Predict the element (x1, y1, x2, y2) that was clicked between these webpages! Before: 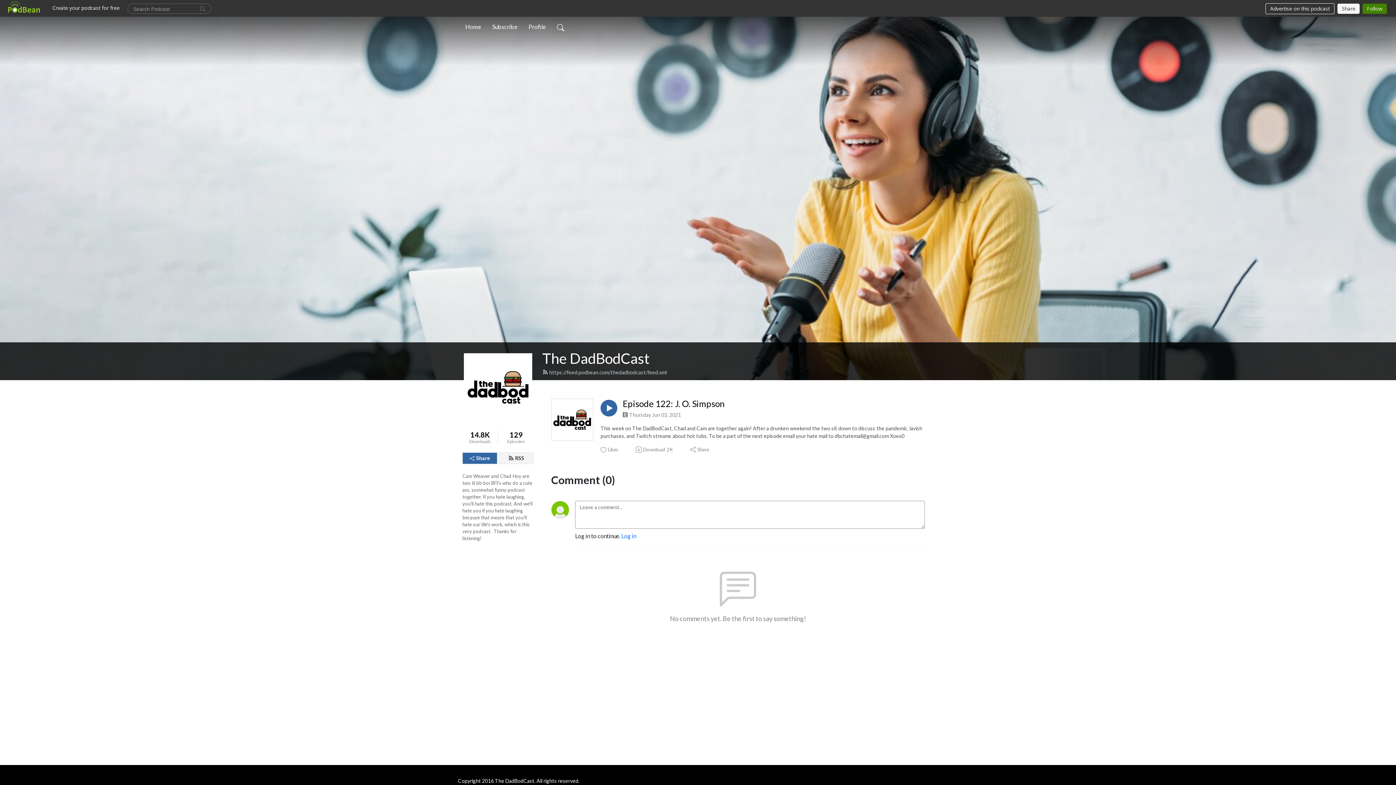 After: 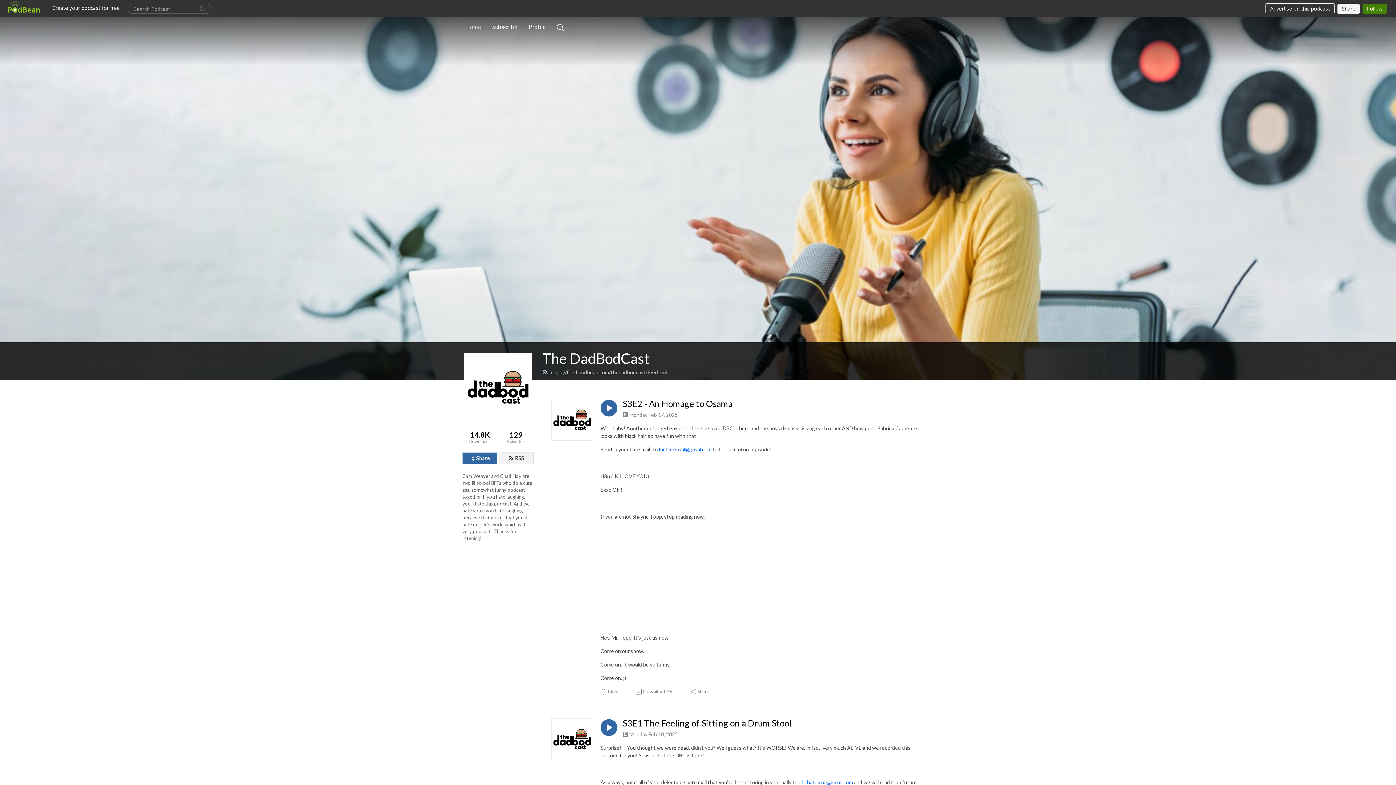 Action: label: Home bbox: (462, 19, 484, 34)